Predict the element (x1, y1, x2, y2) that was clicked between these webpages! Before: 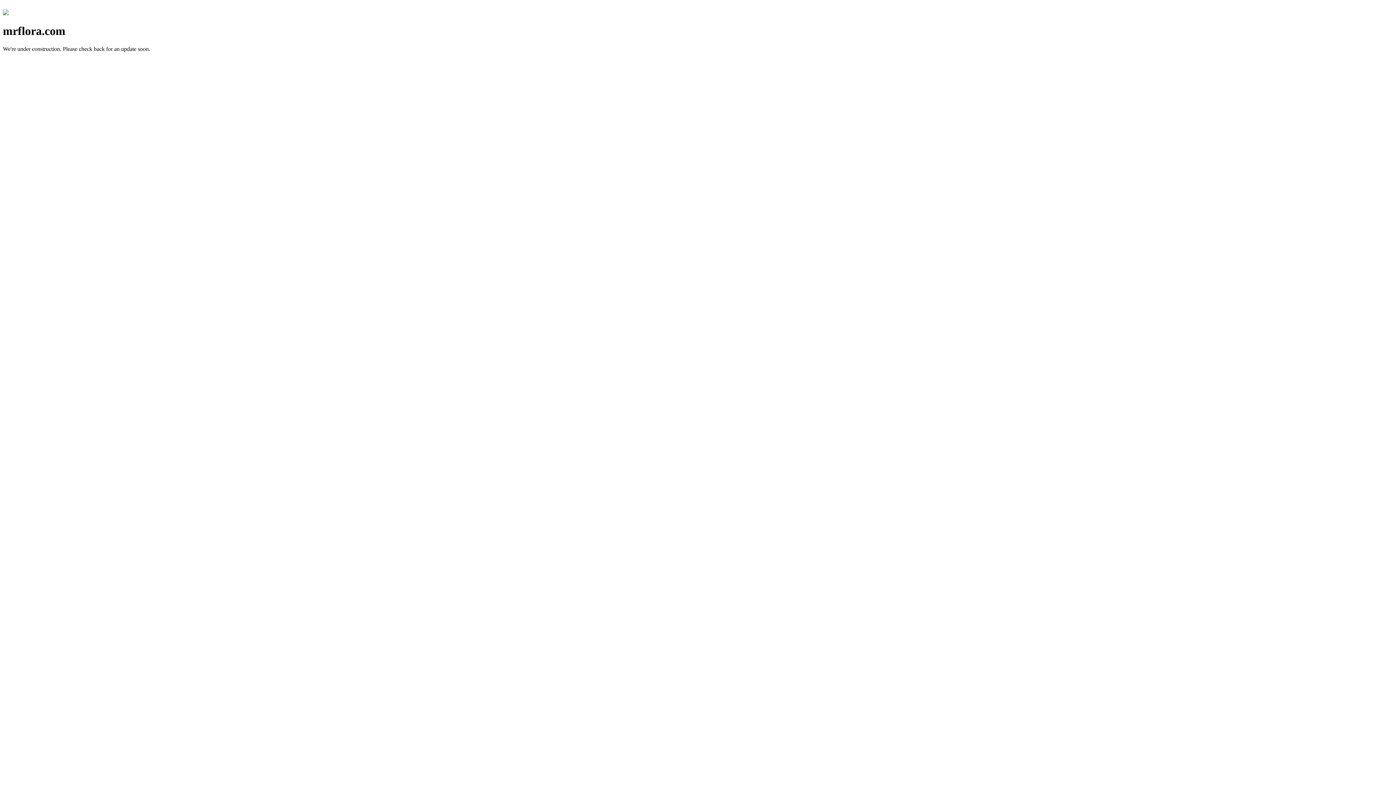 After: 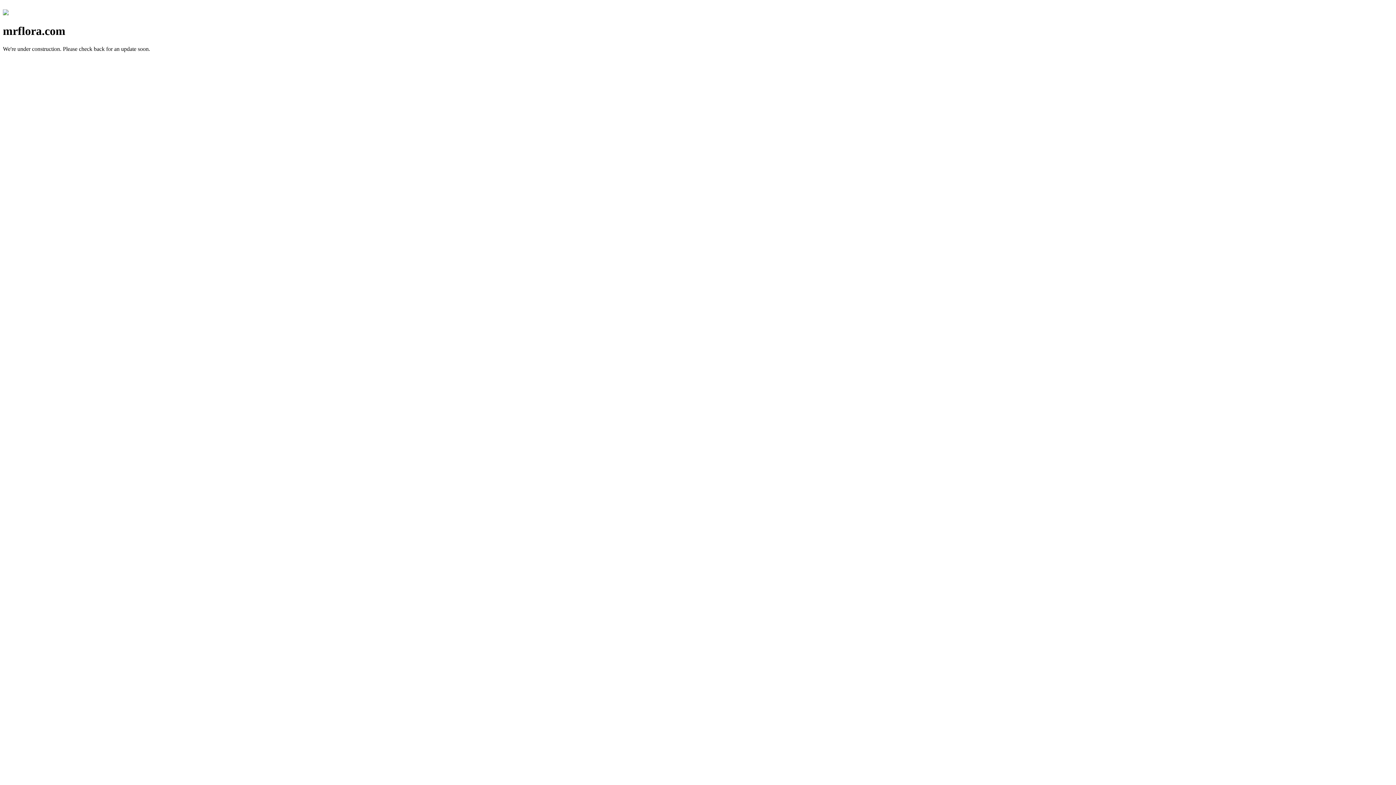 Action: bbox: (2, 10, 8, 16)